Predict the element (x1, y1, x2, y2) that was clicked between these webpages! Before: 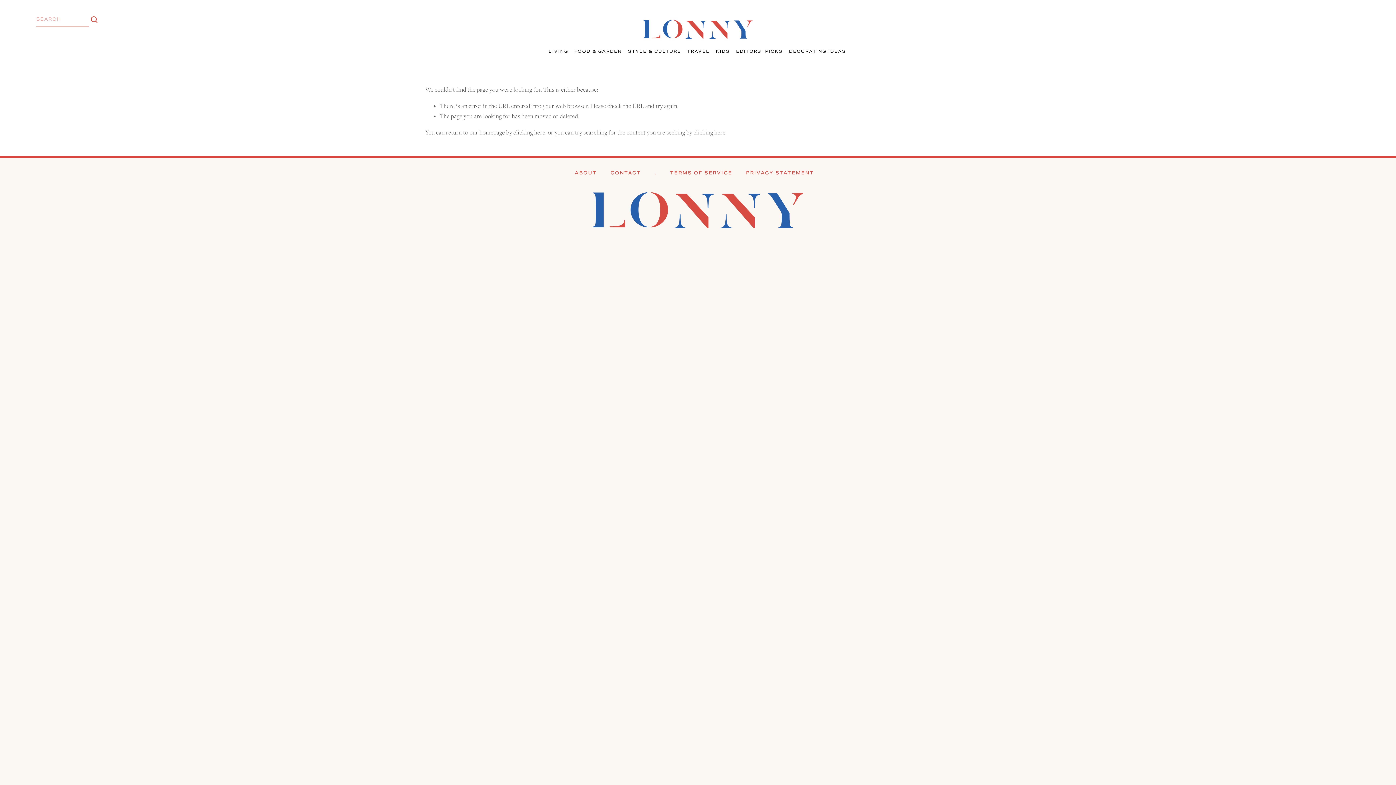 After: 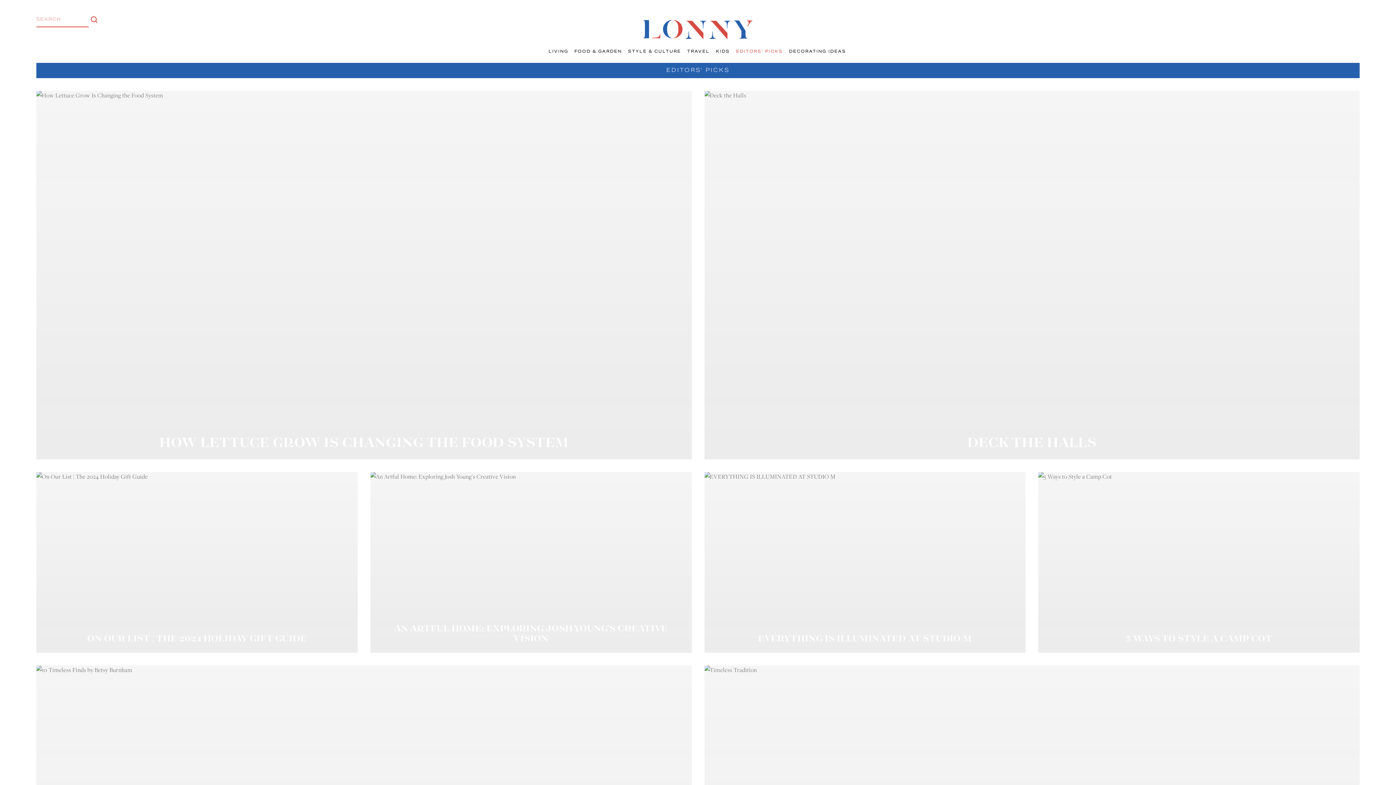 Action: label: EDITORS' PICKS bbox: (733, 47, 786, 56)